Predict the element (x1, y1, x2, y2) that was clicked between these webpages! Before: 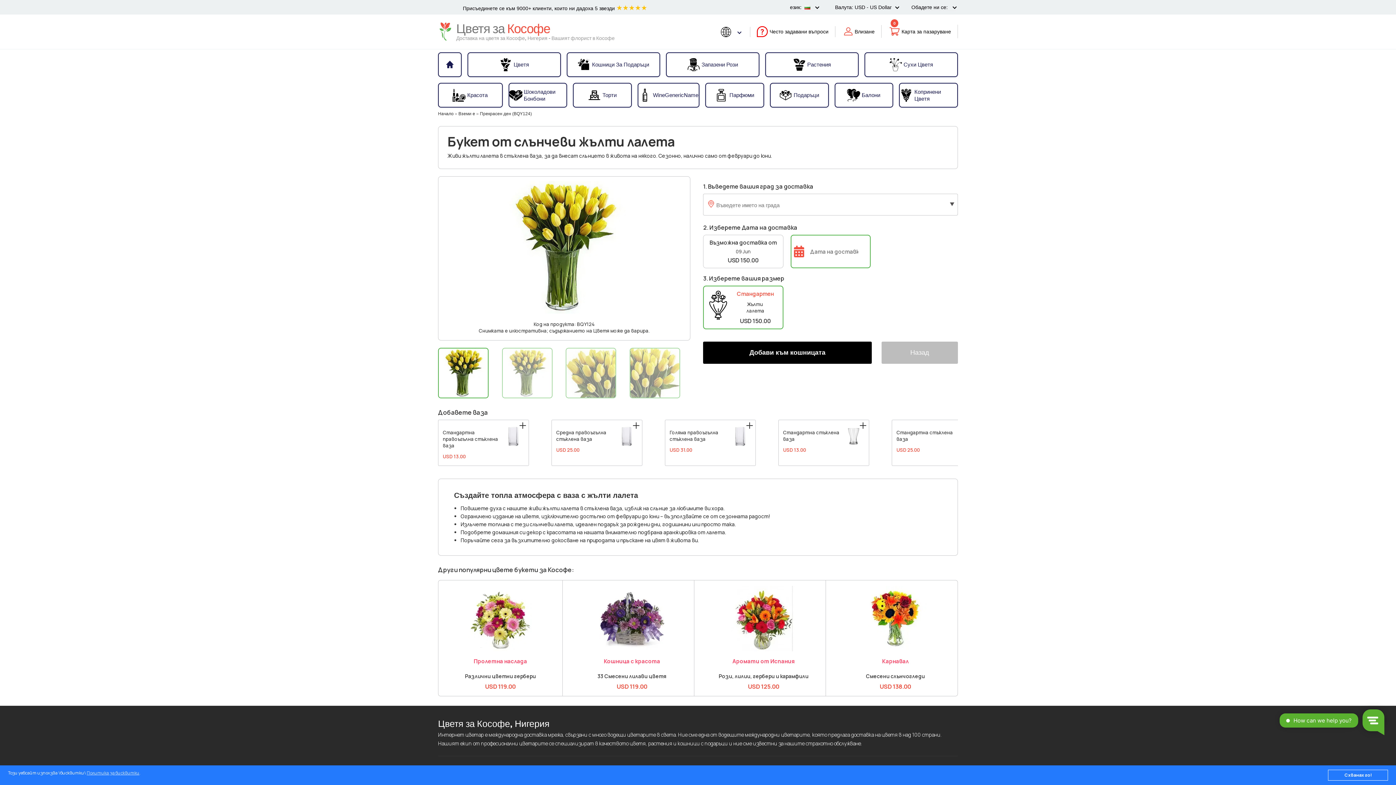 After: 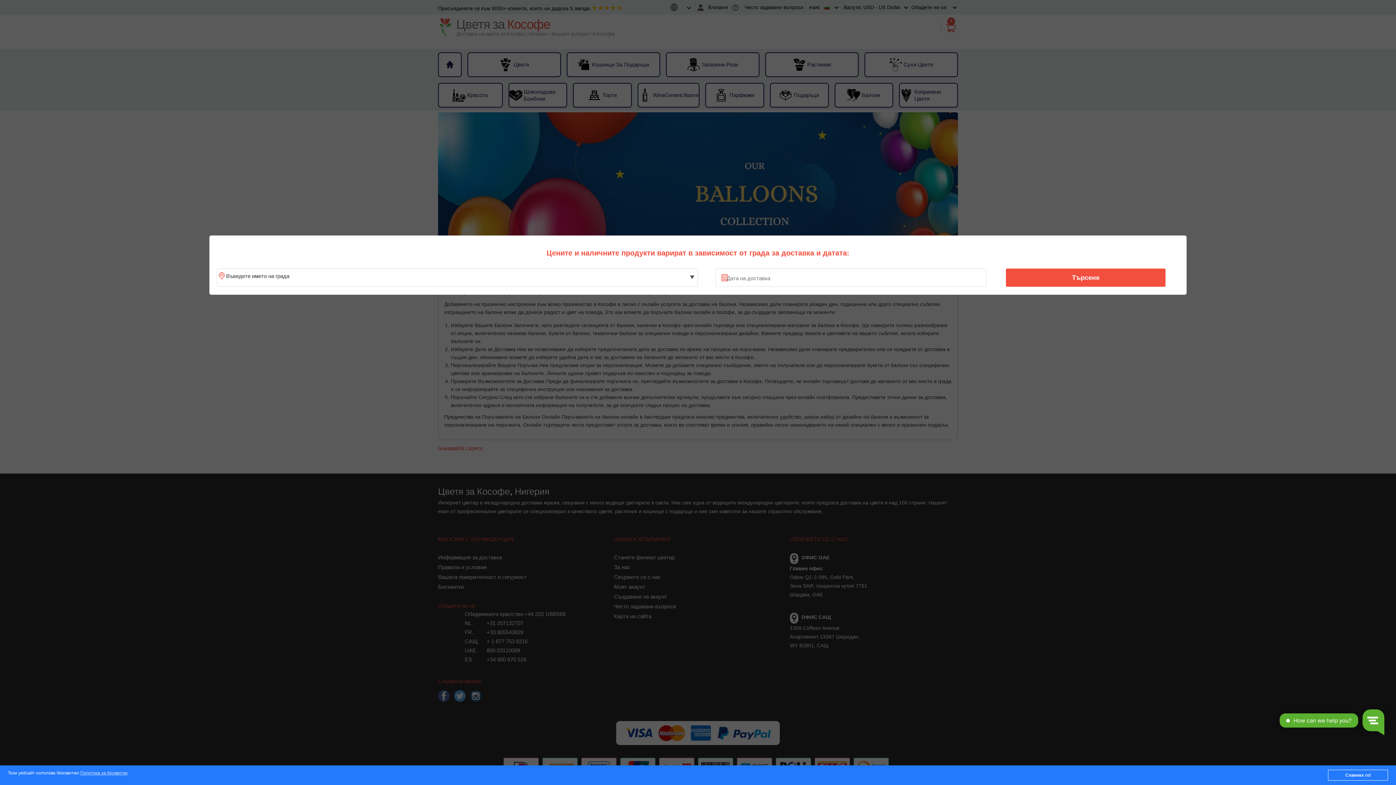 Action: label: Балони bbox: (835, 84, 892, 106)